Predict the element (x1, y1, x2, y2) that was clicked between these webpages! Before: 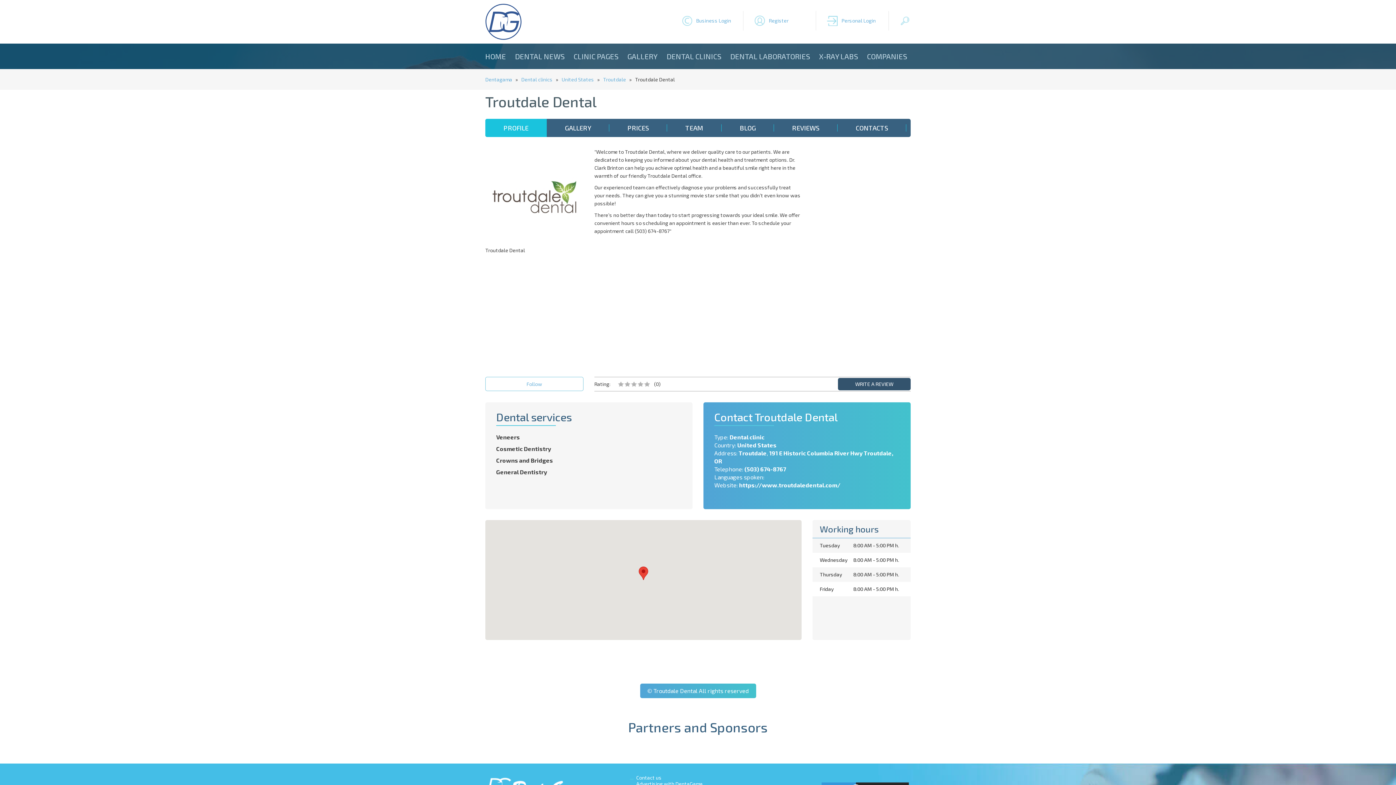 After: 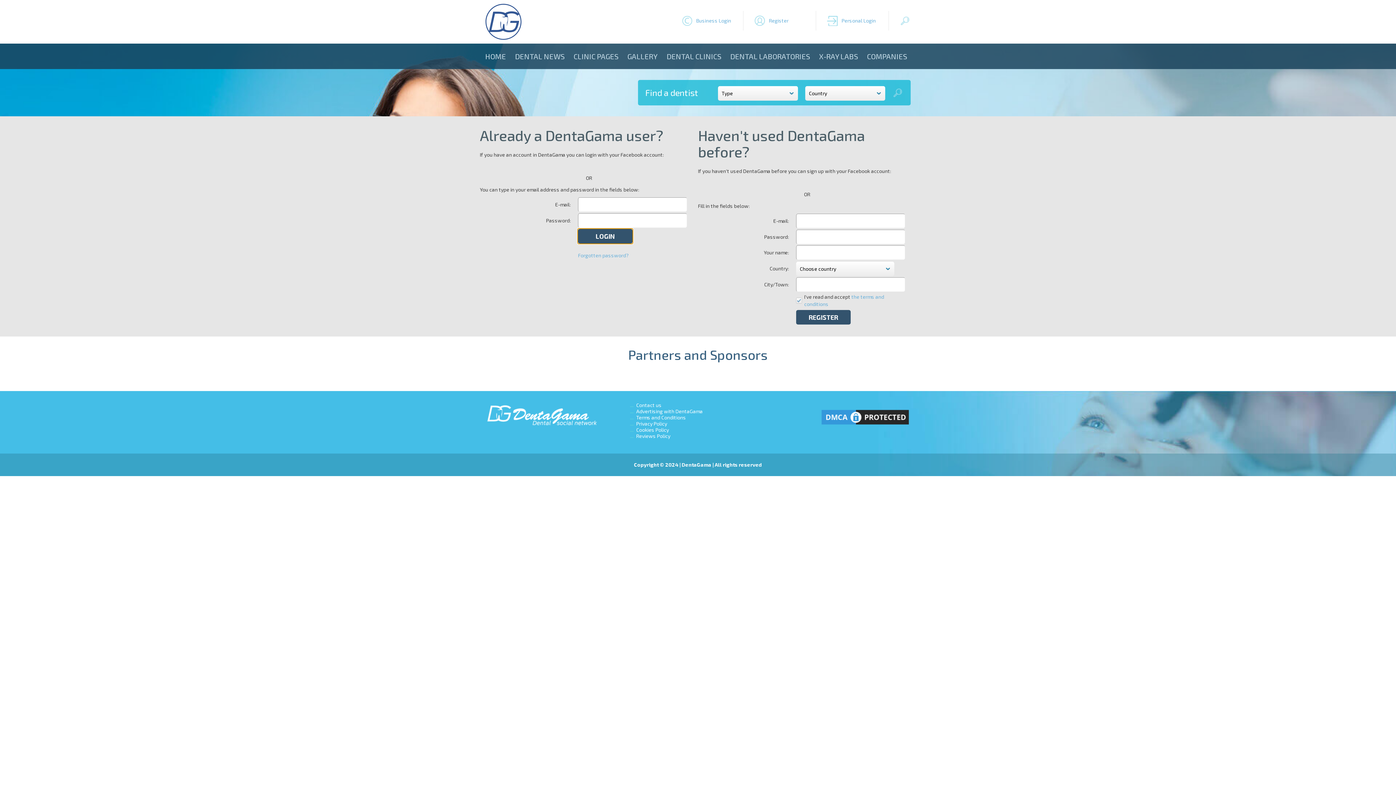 Action: bbox: (827, 10, 889, 30) label: Personal Login